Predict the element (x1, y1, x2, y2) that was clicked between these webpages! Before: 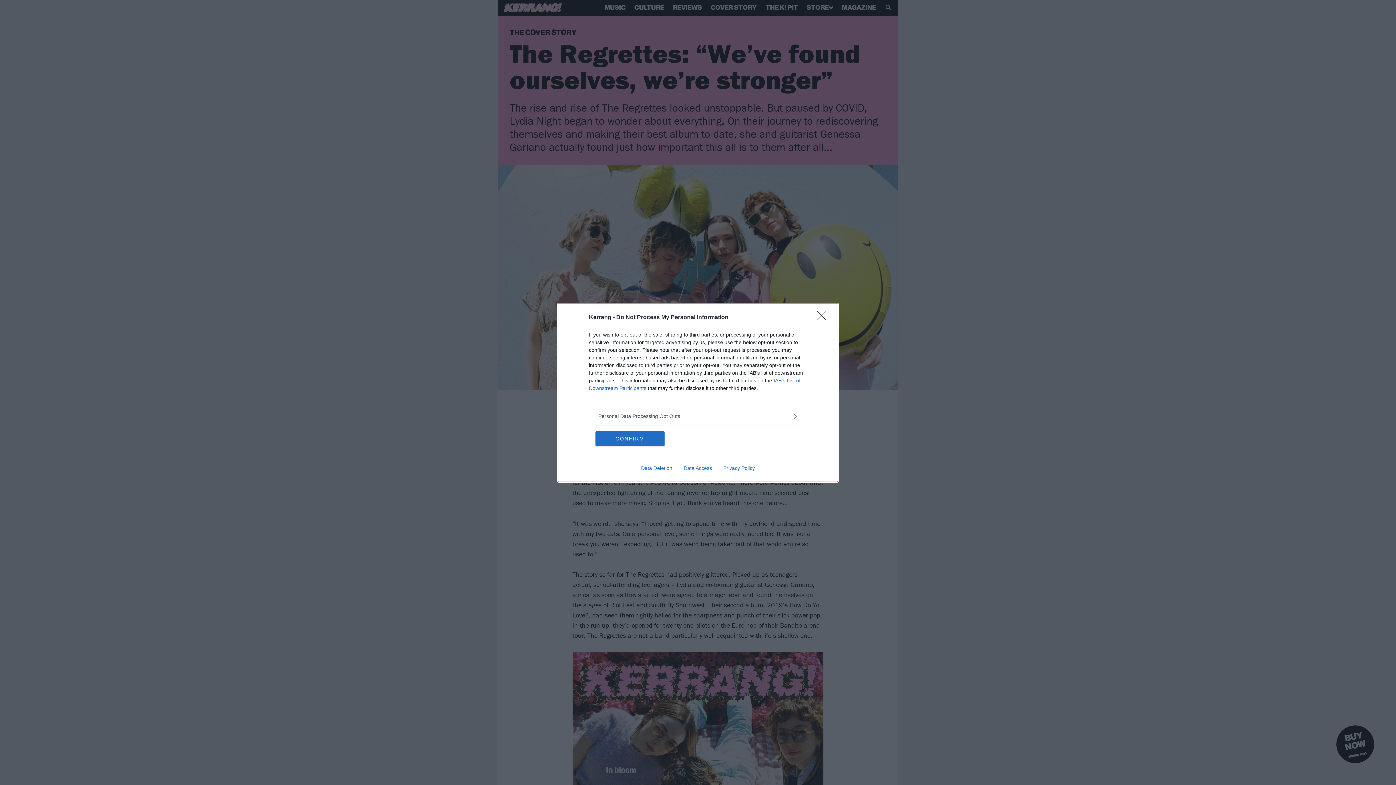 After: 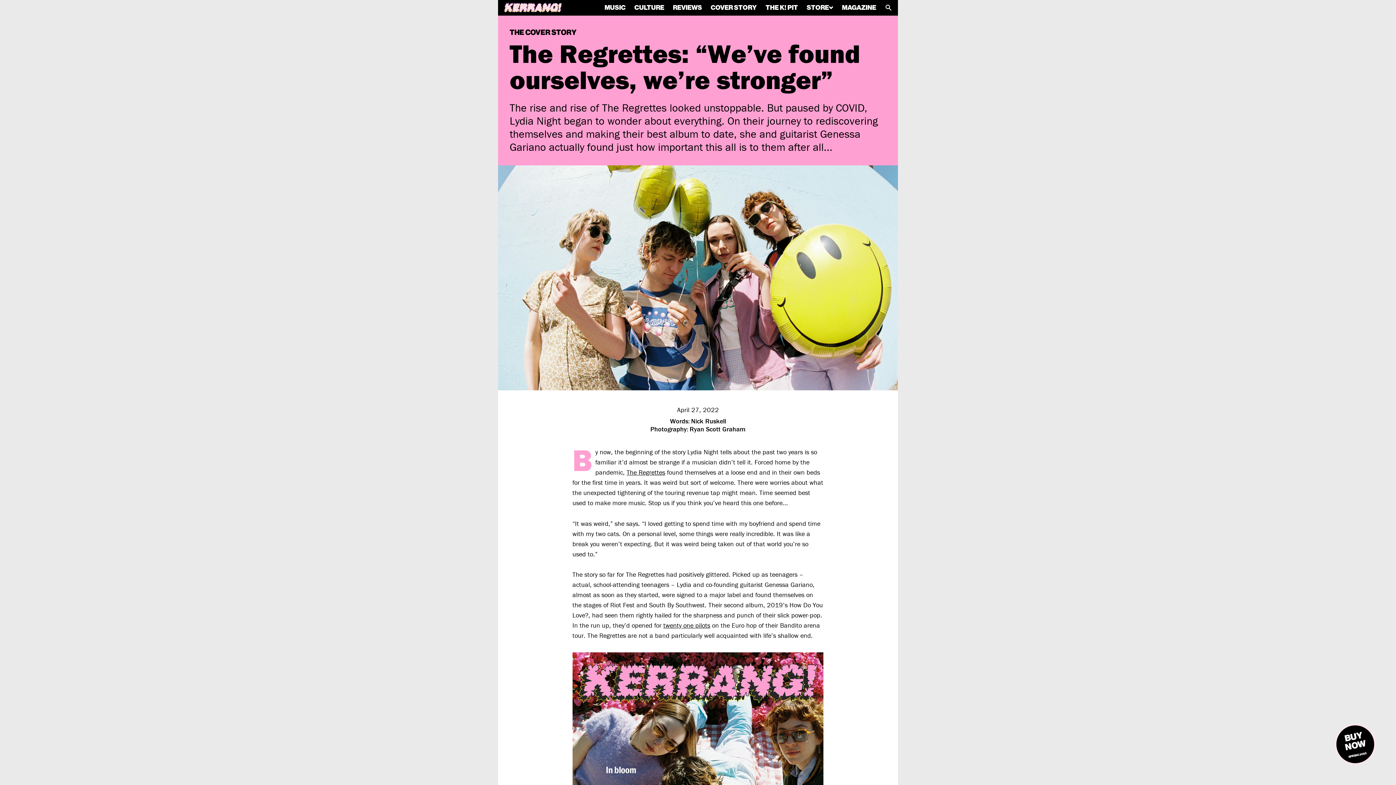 Action: bbox: (595, 431, 664, 446) label: CONFIRM